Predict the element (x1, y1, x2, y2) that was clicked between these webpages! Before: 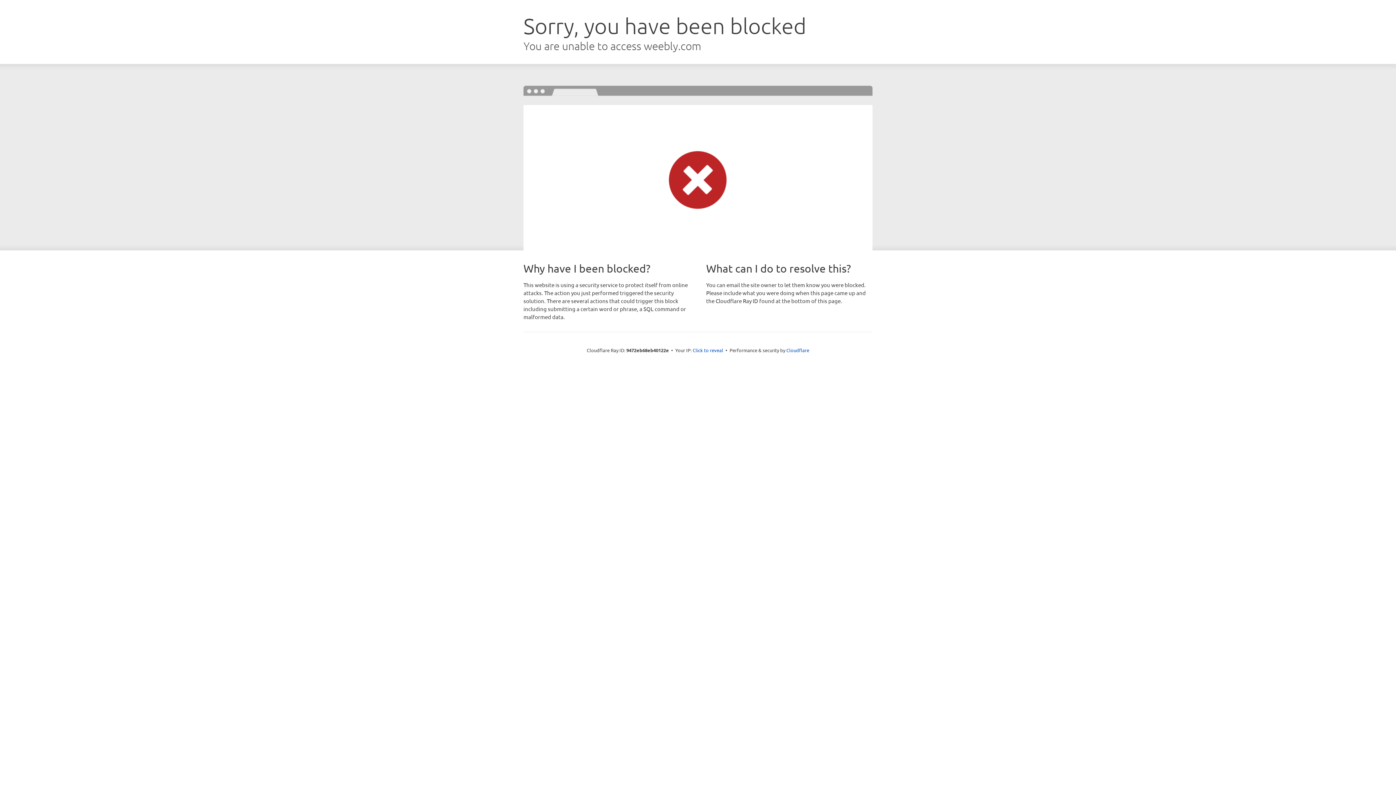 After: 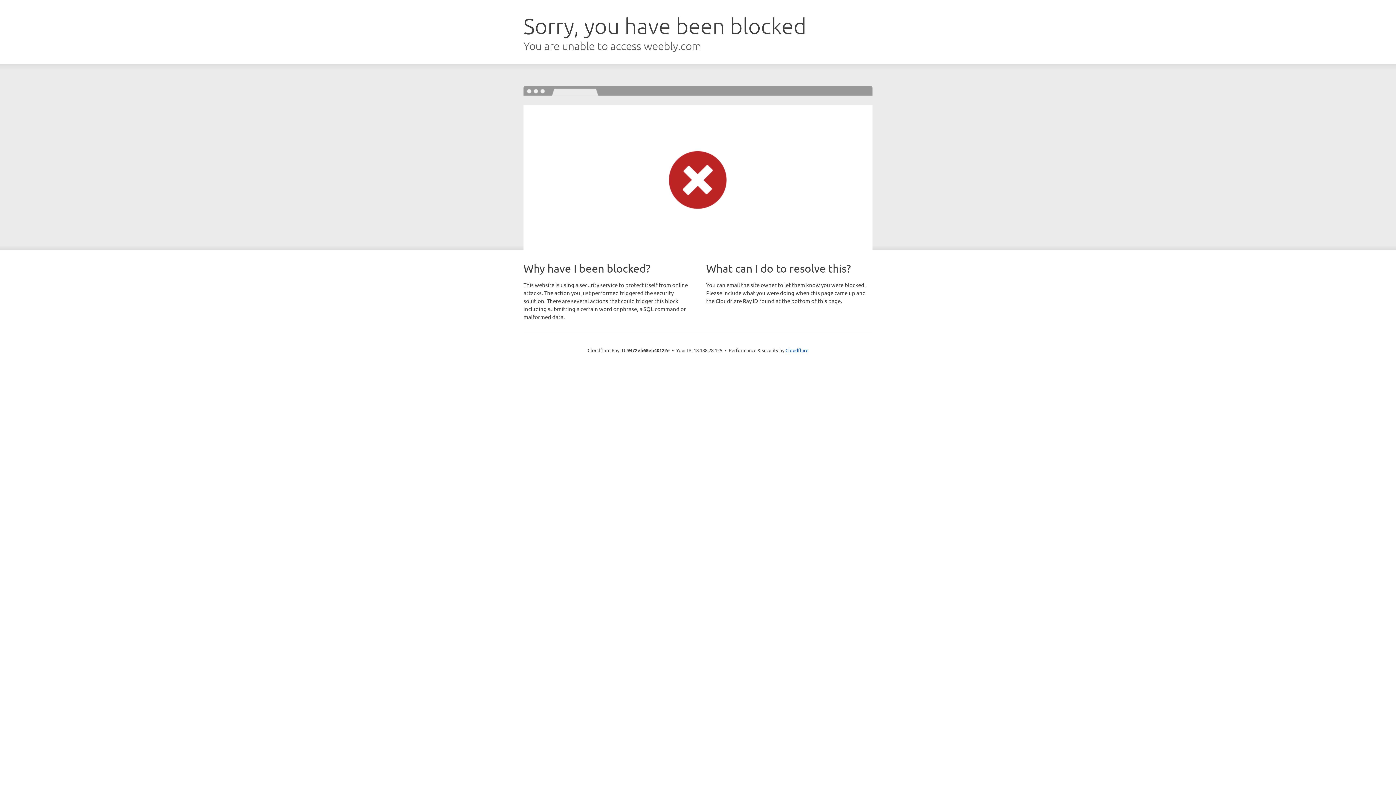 Action: label: Click to reveal bbox: (692, 346, 723, 353)